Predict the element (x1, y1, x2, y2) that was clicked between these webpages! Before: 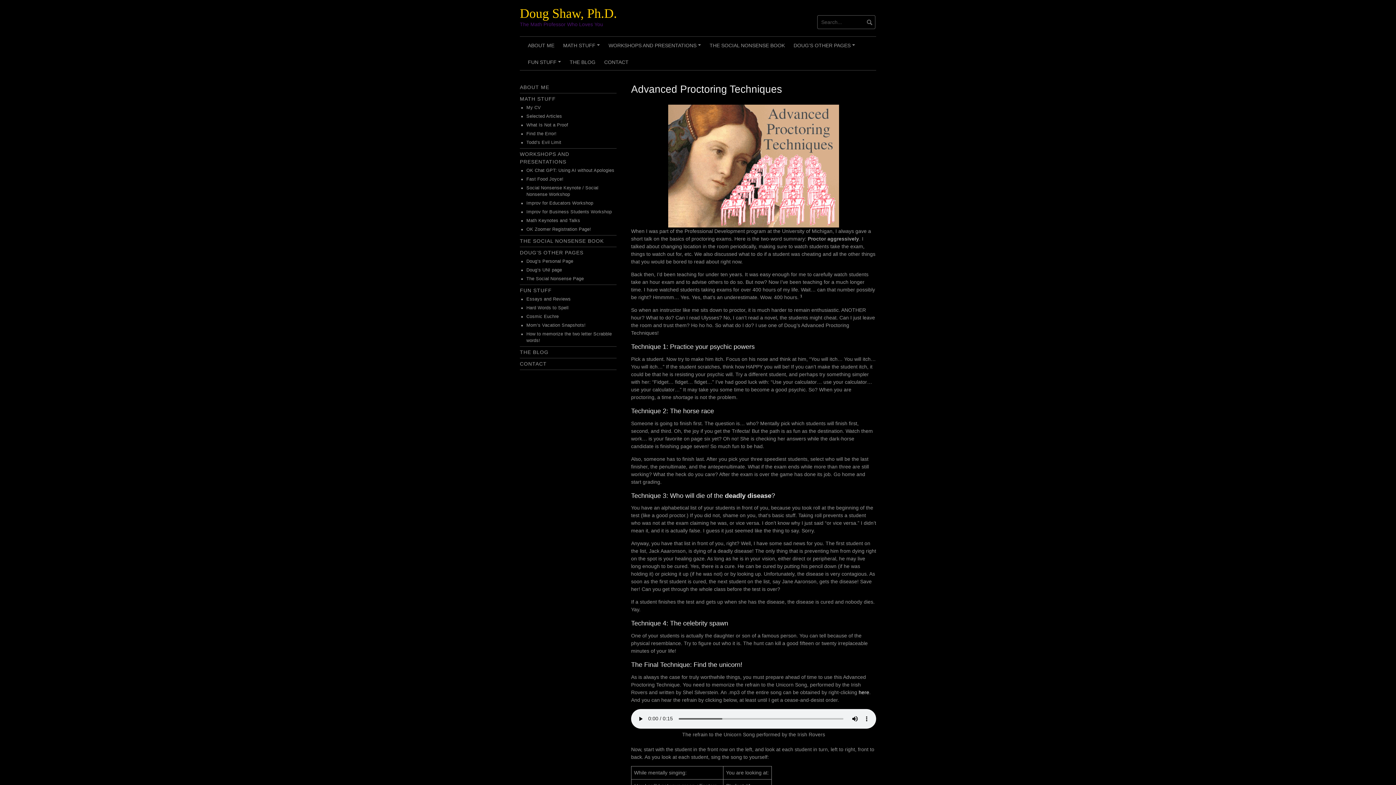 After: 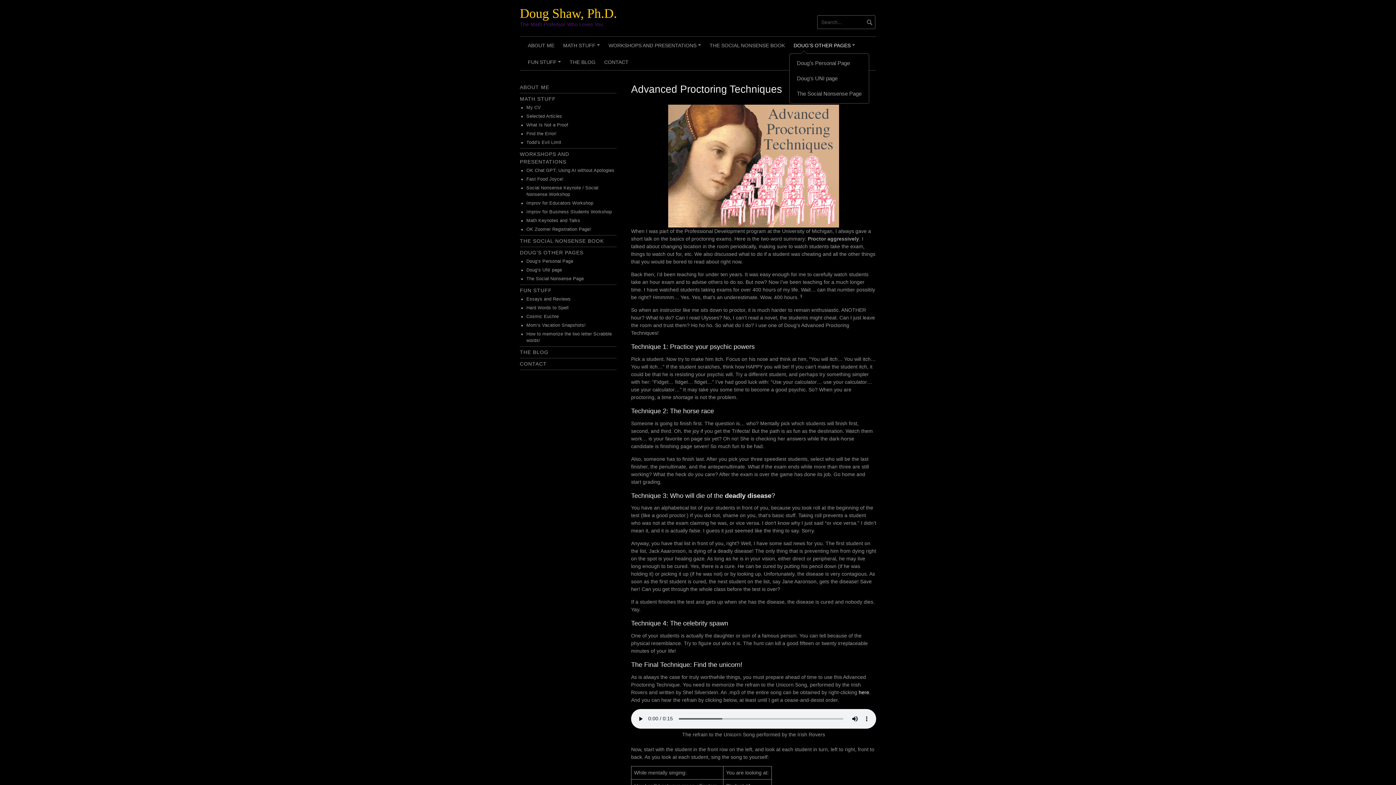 Action: label: +
DOUG’S OTHER PAGES bbox: (789, 36, 859, 53)